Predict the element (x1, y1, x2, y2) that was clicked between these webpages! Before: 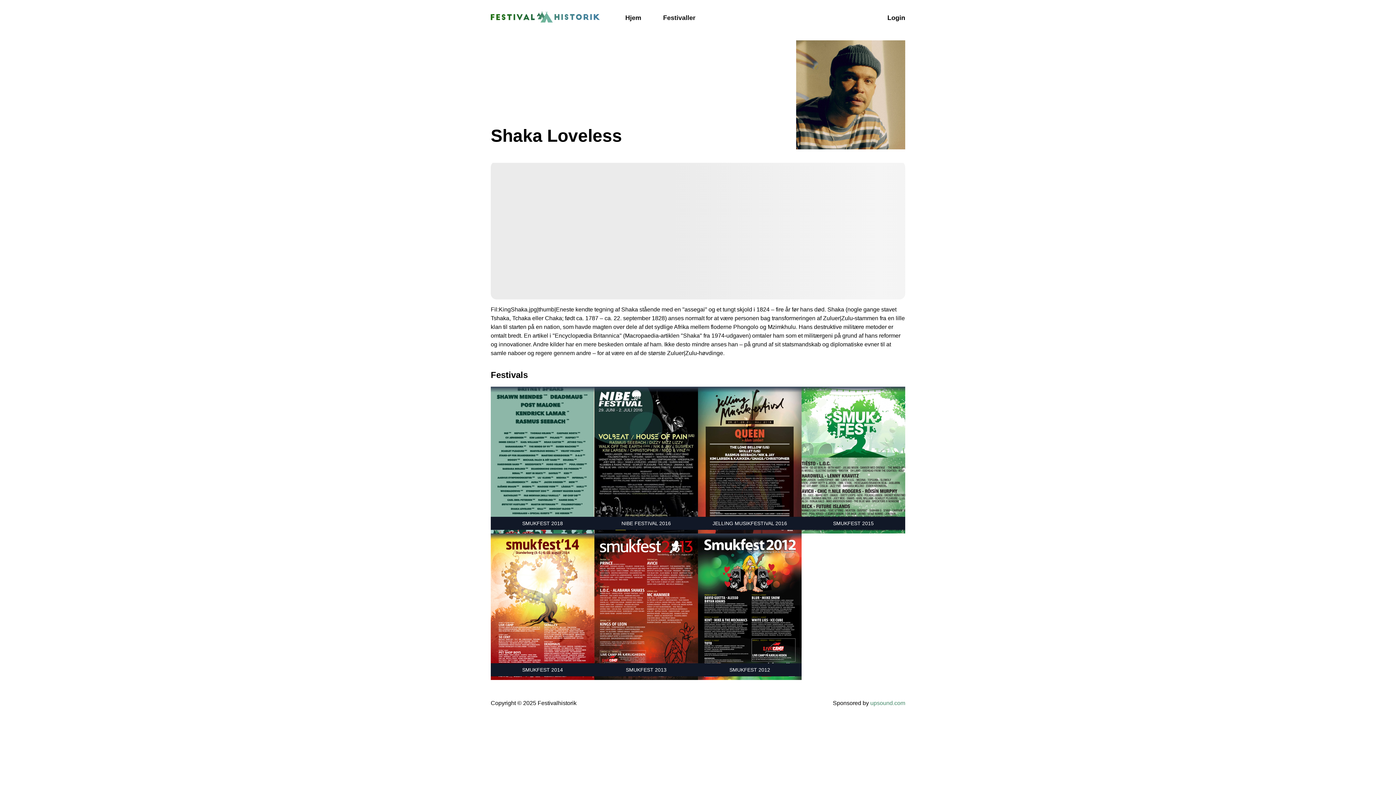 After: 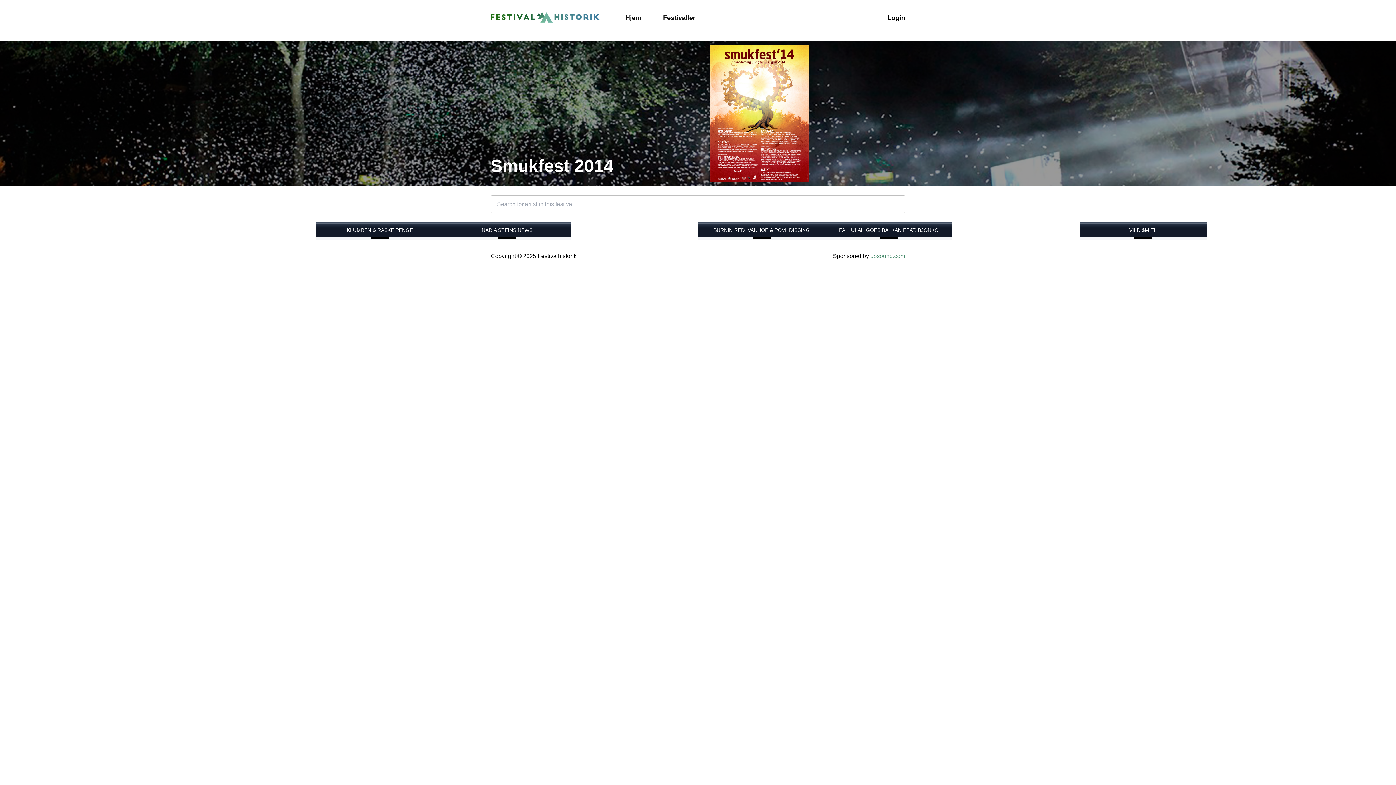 Action: bbox: (490, 533, 594, 680) label: SMUKFEST 2014